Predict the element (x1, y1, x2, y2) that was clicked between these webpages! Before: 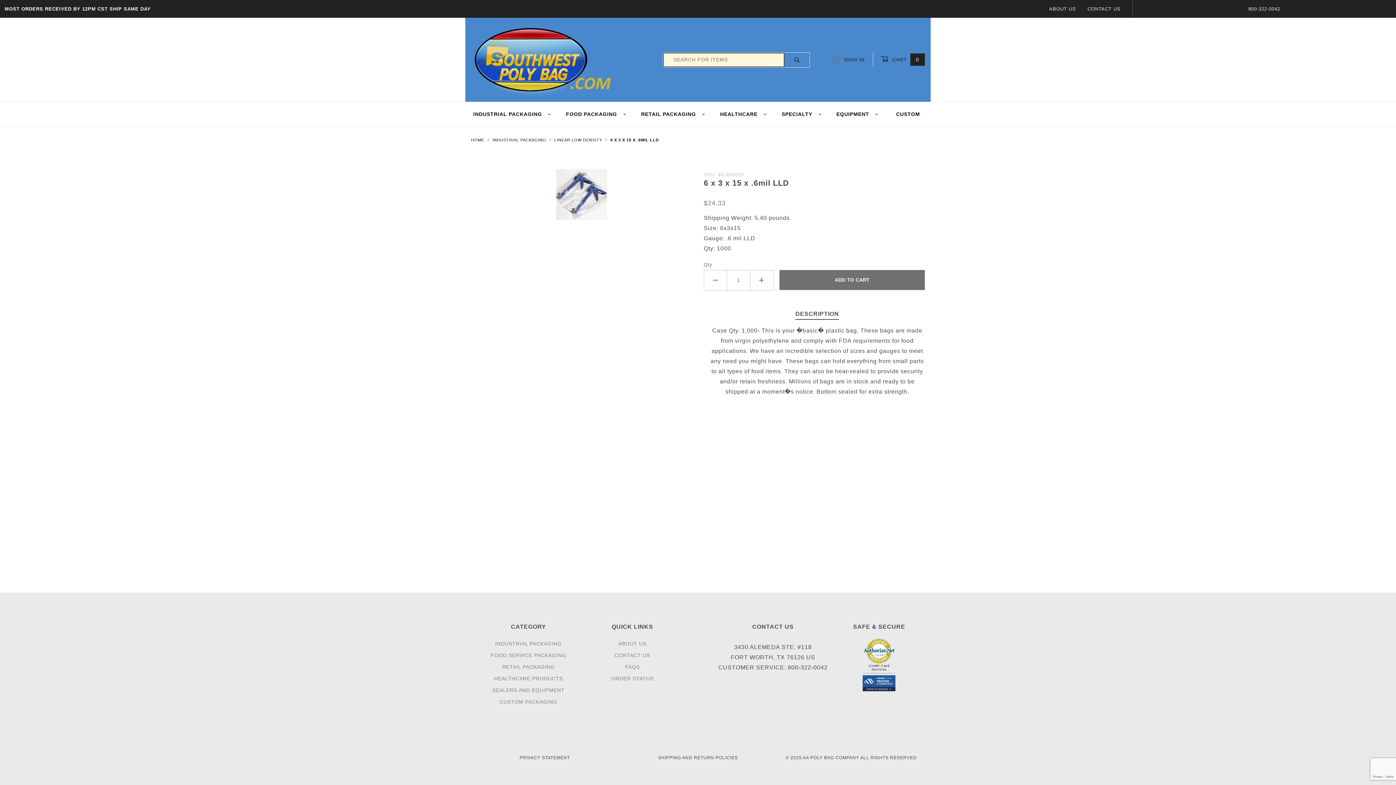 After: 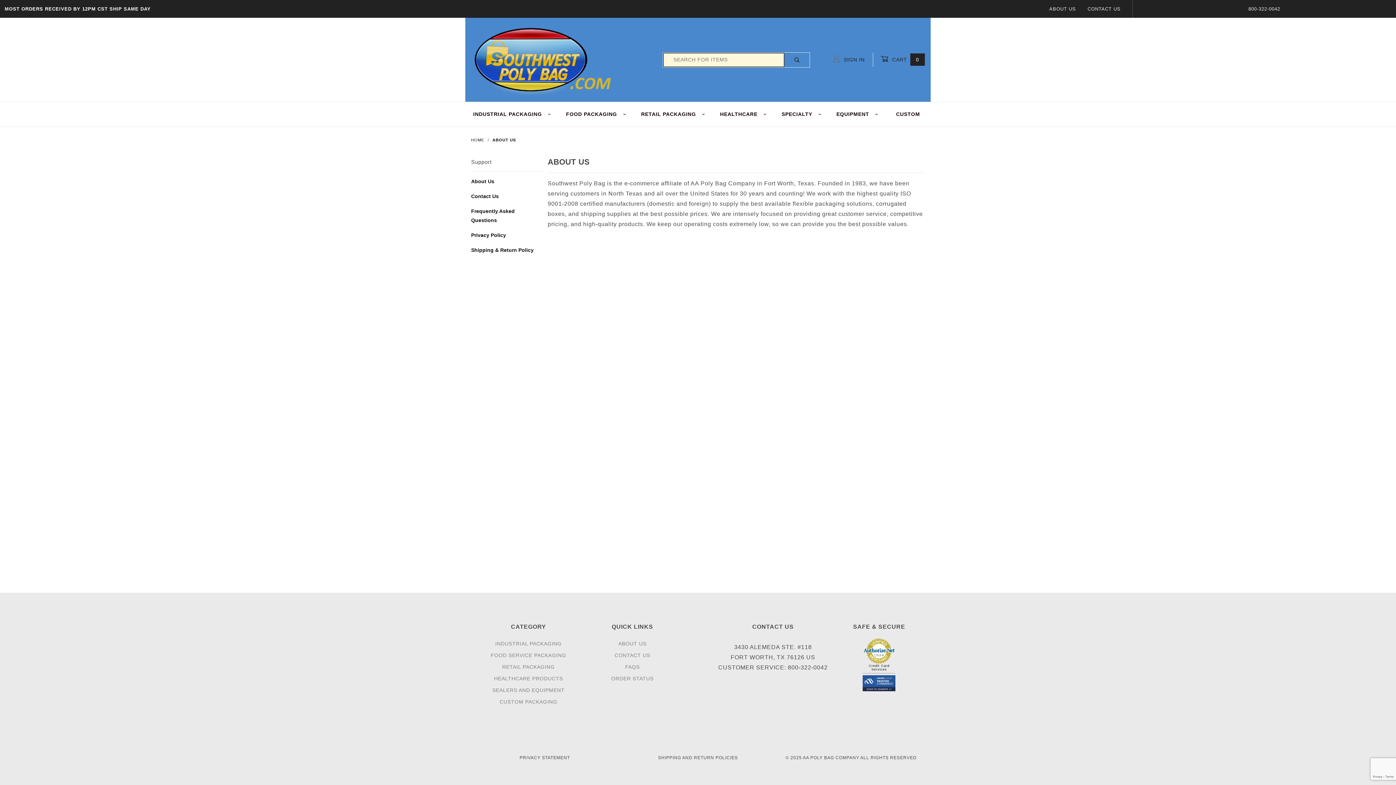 Action: label: ABOUT US bbox: (1049, 4, 1076, 13)